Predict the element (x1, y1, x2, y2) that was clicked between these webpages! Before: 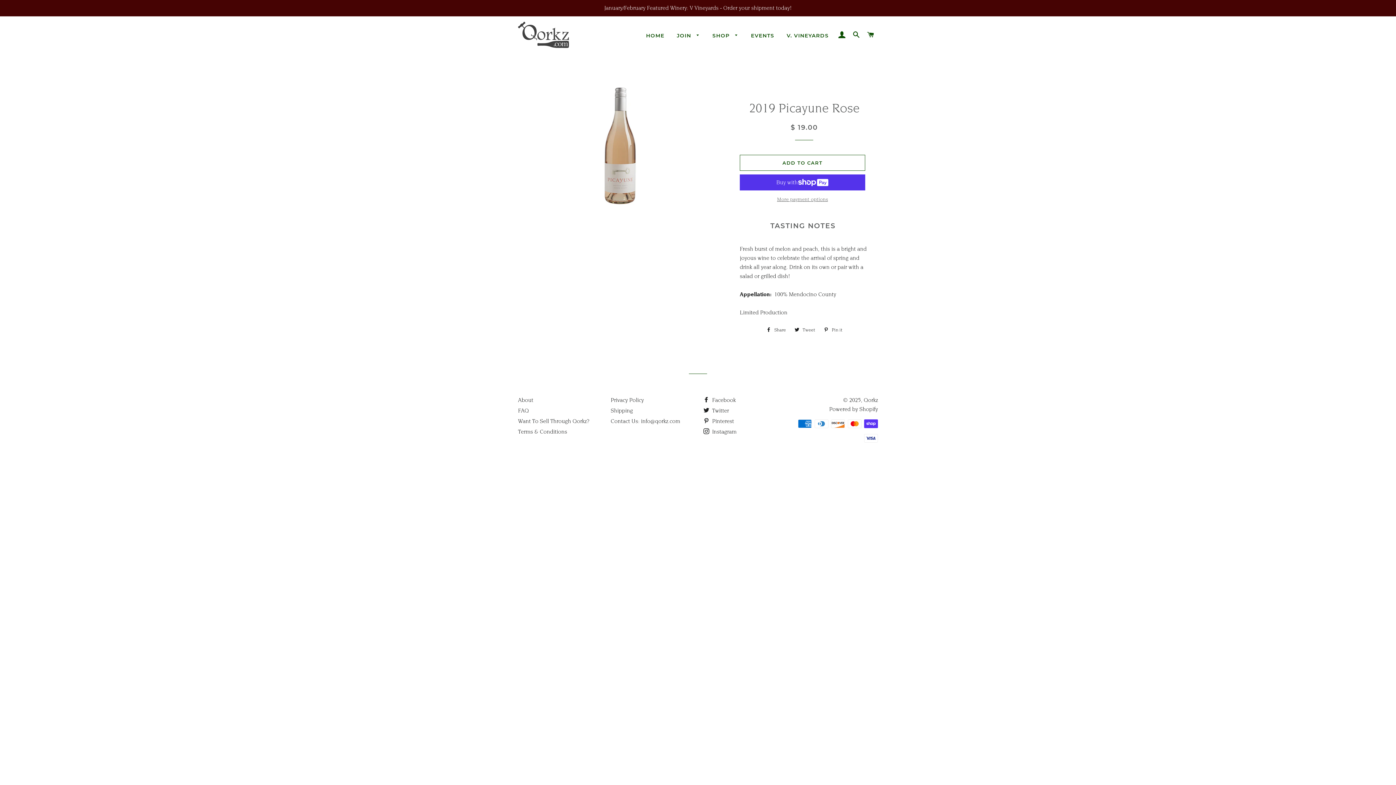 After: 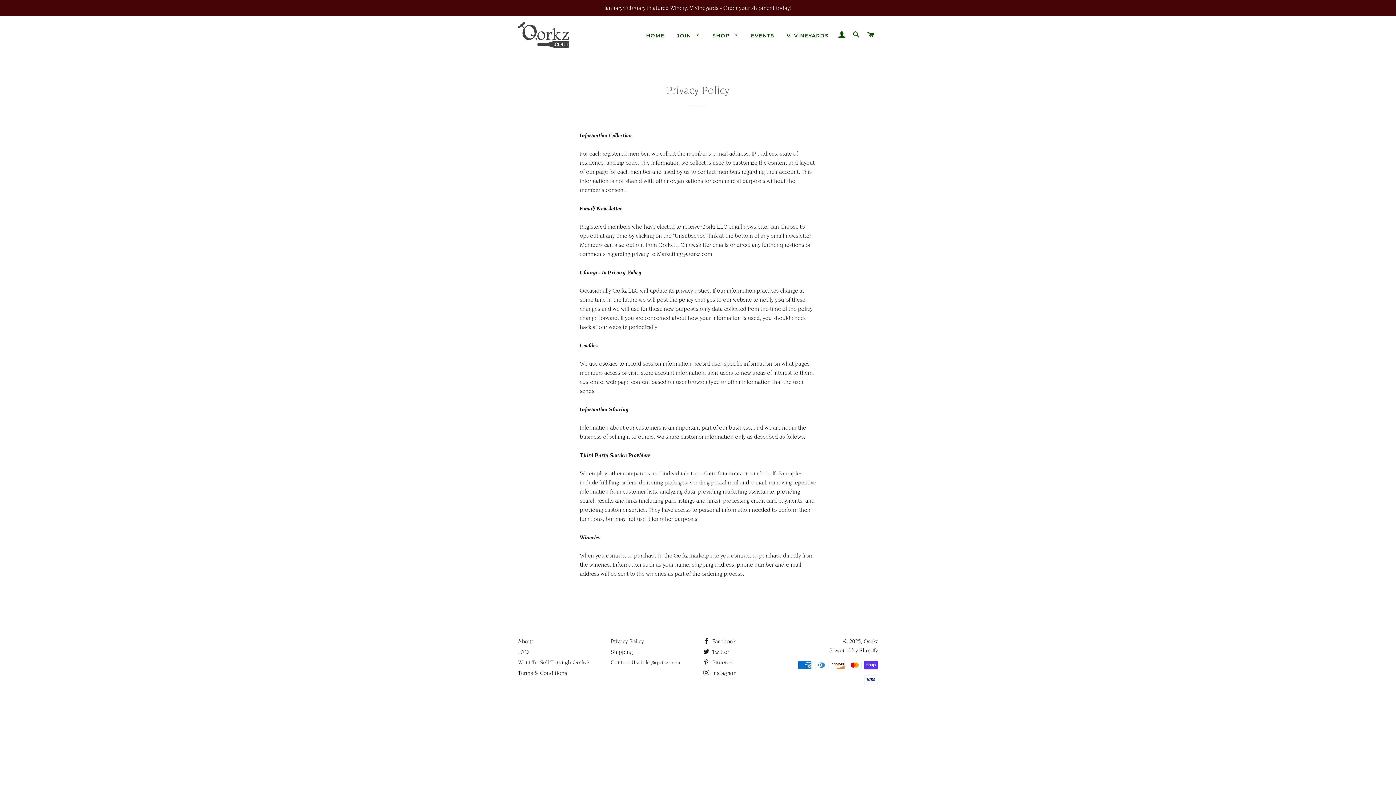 Action: label: Privacy Policy bbox: (610, 397, 644, 403)